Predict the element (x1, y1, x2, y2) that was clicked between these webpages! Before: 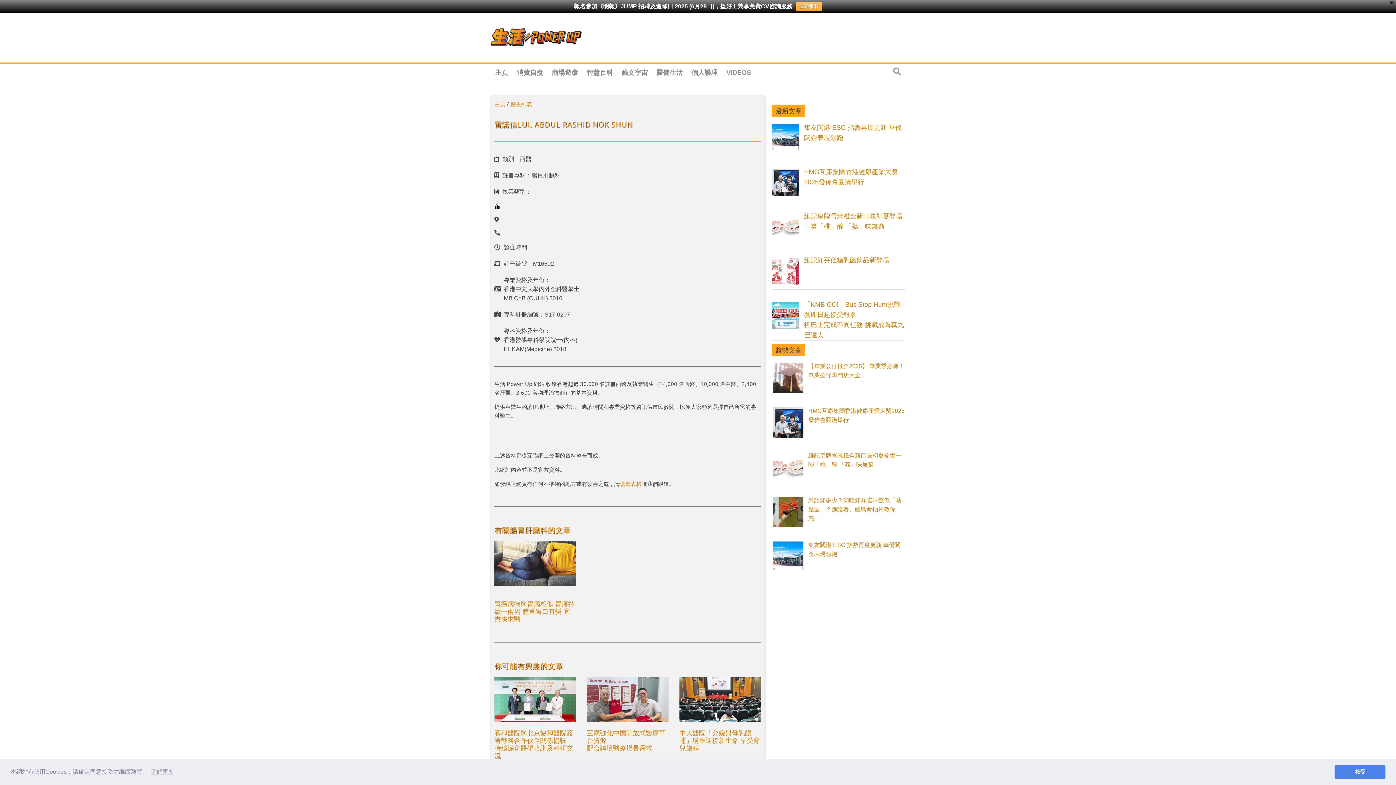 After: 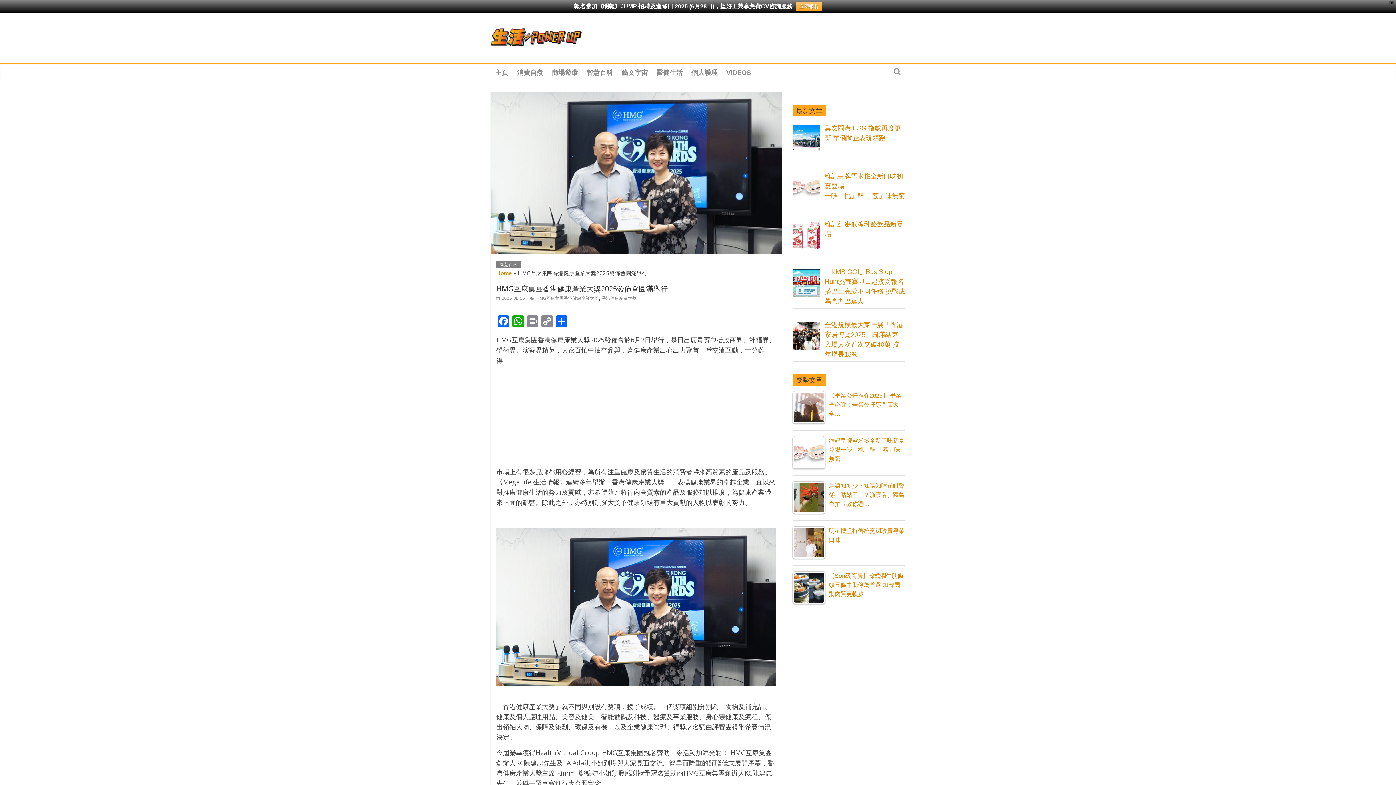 Action: bbox: (772, 406, 905, 426) label: HMG互康集團香港健康產業大獎2025發佈會圓滿舉行